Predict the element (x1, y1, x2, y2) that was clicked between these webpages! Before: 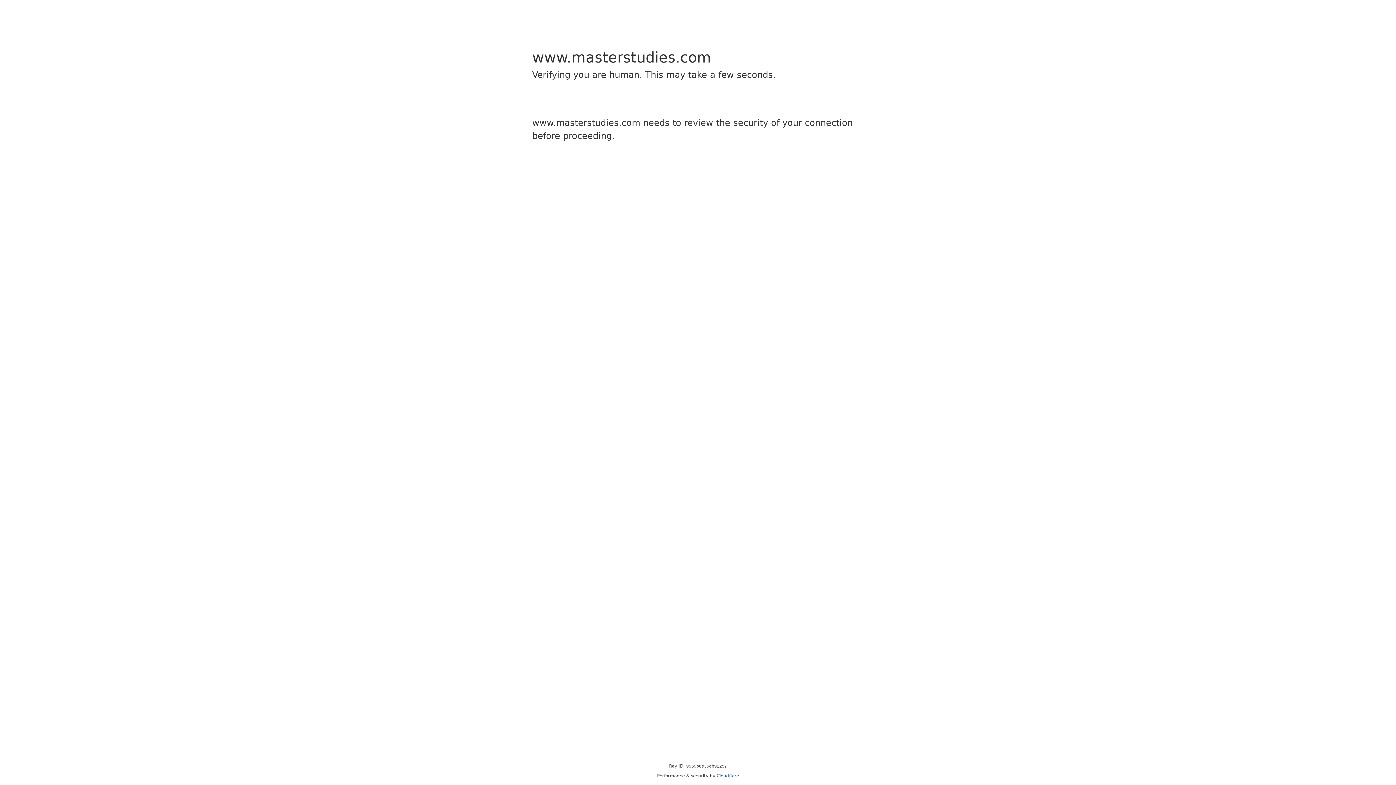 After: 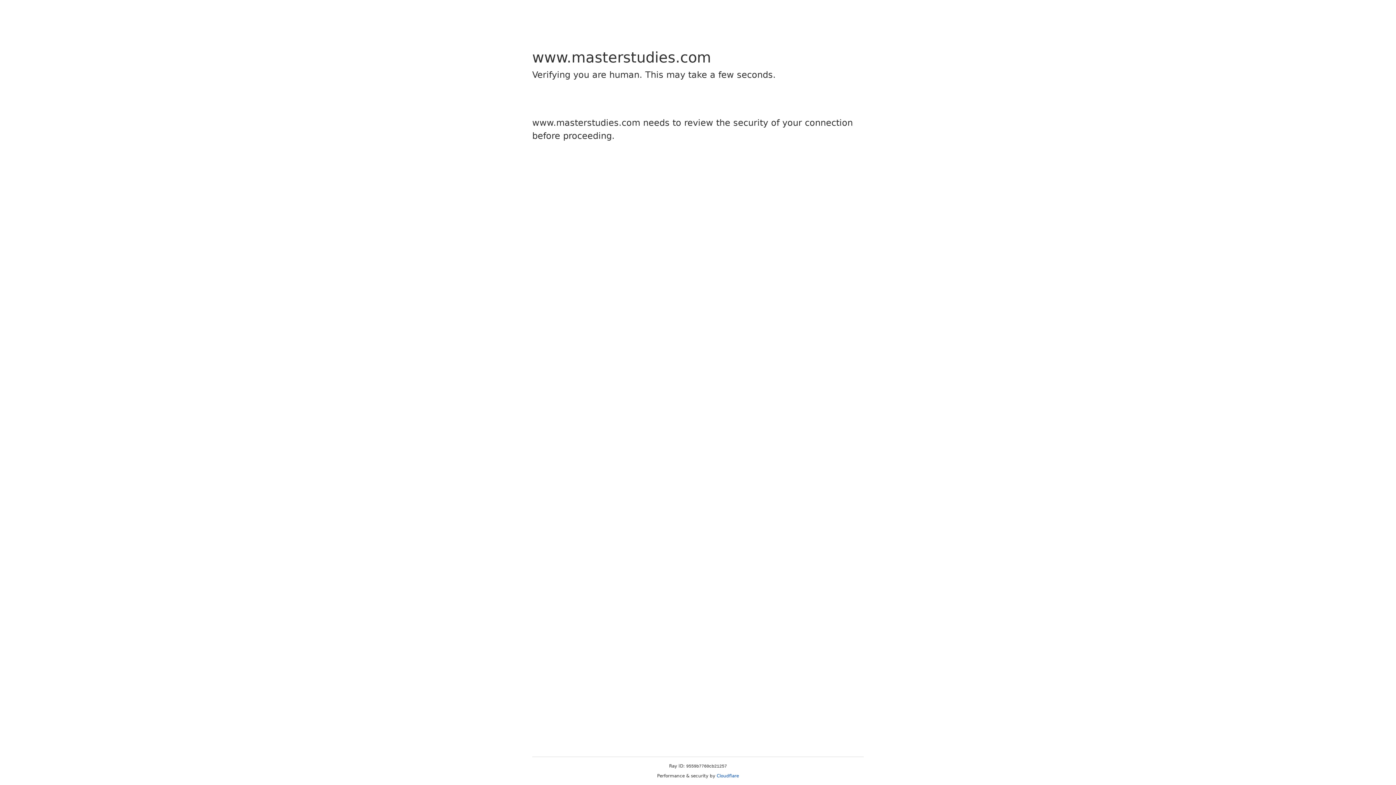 Action: label: Cloudflare bbox: (716, 773, 739, 778)